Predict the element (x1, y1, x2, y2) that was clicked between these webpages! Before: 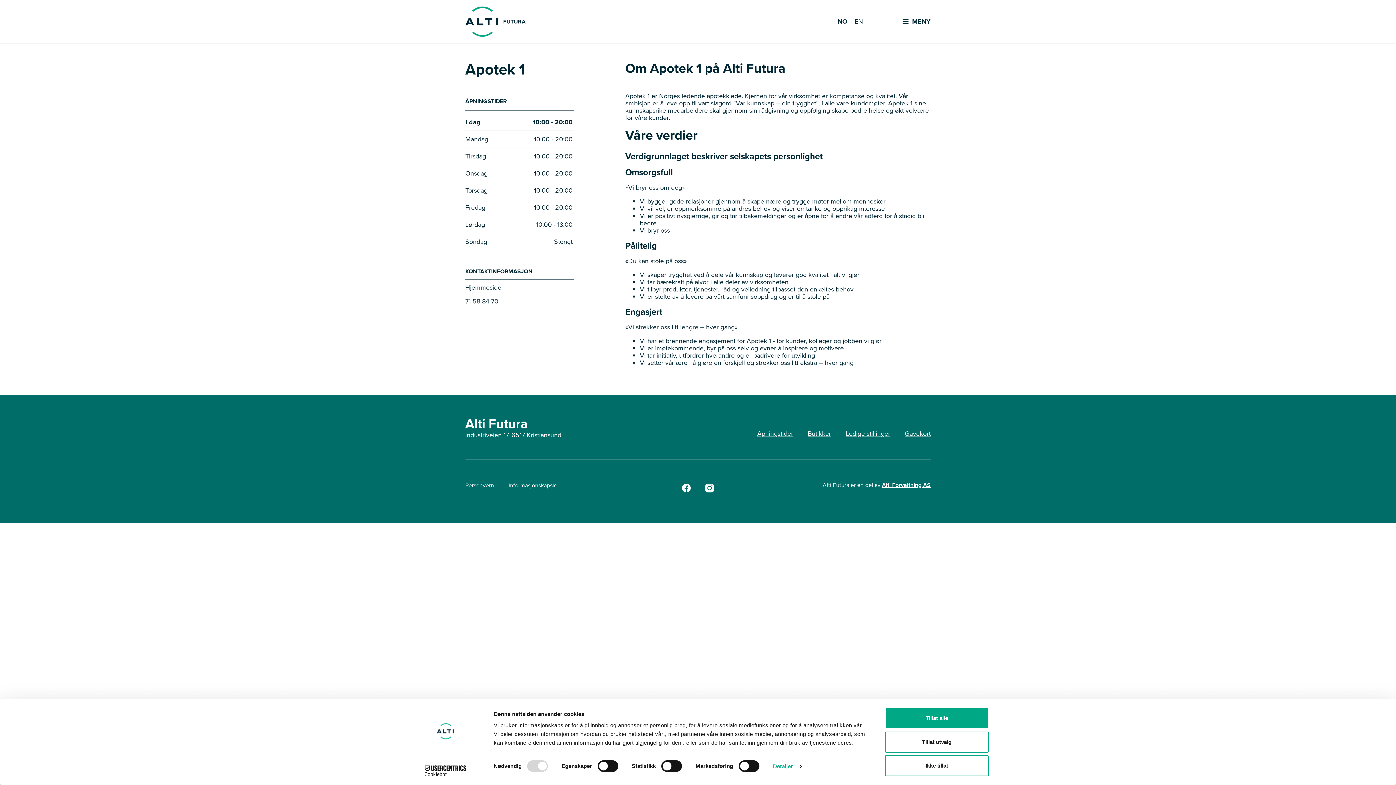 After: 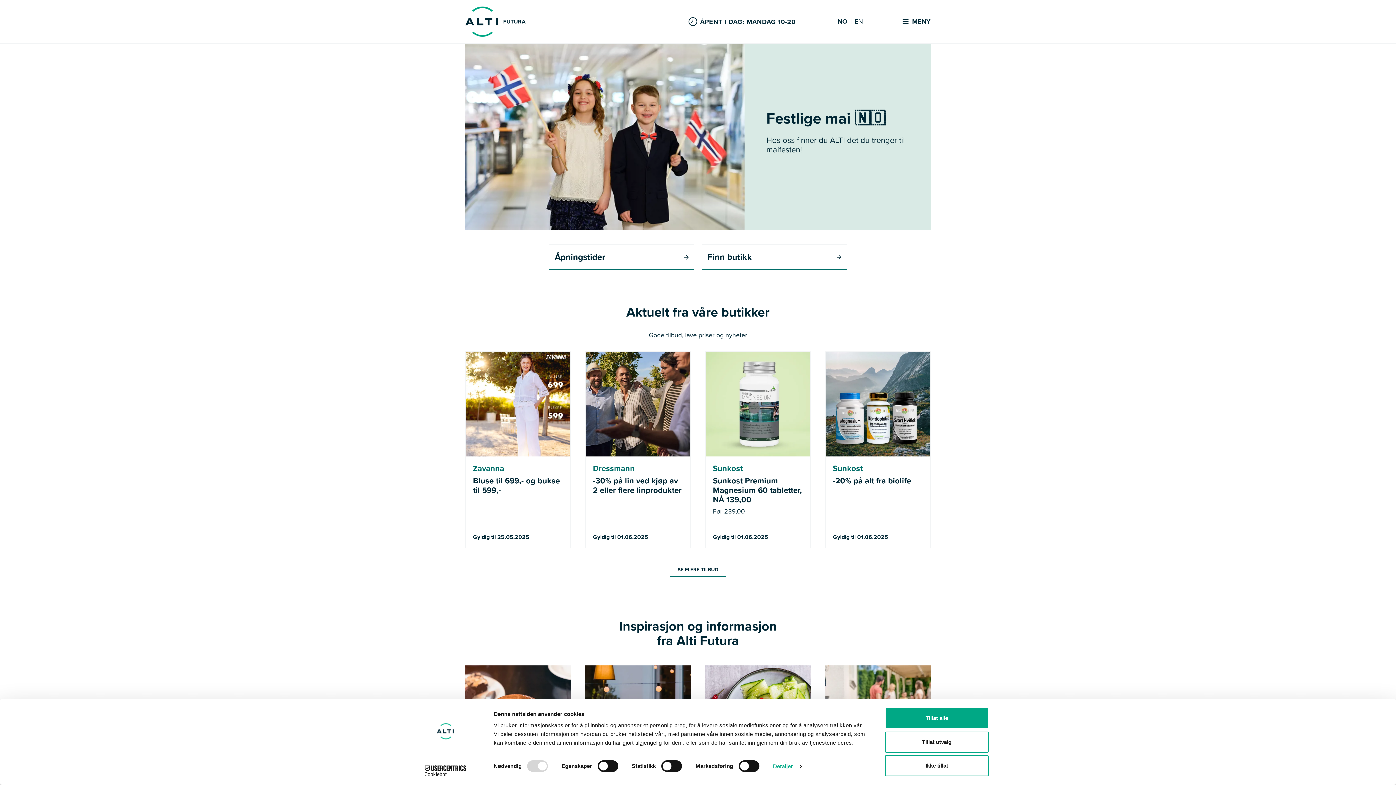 Action: bbox: (465, 0, 533, 43)